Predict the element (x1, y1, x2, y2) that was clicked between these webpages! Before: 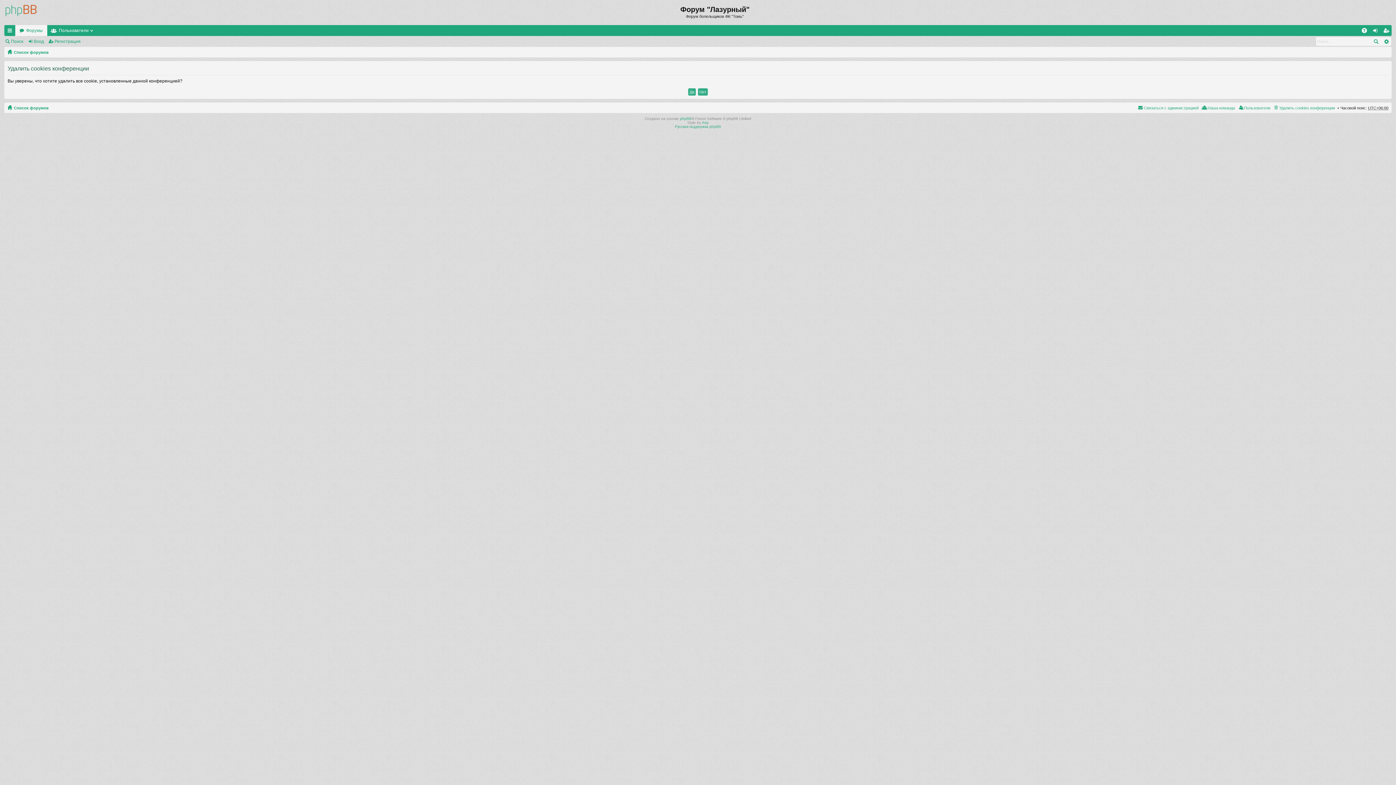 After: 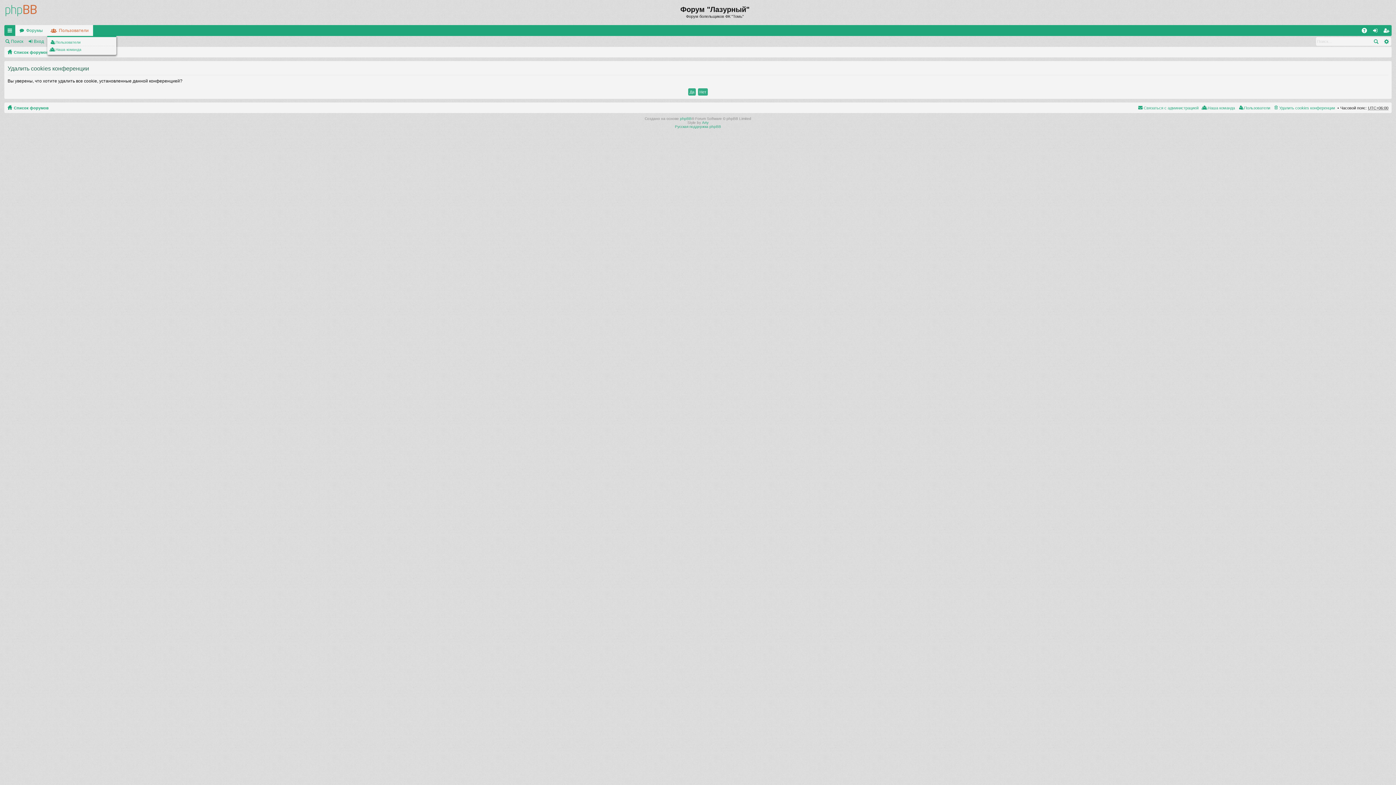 Action: label: Пользователи bbox: (47, 24, 93, 35)